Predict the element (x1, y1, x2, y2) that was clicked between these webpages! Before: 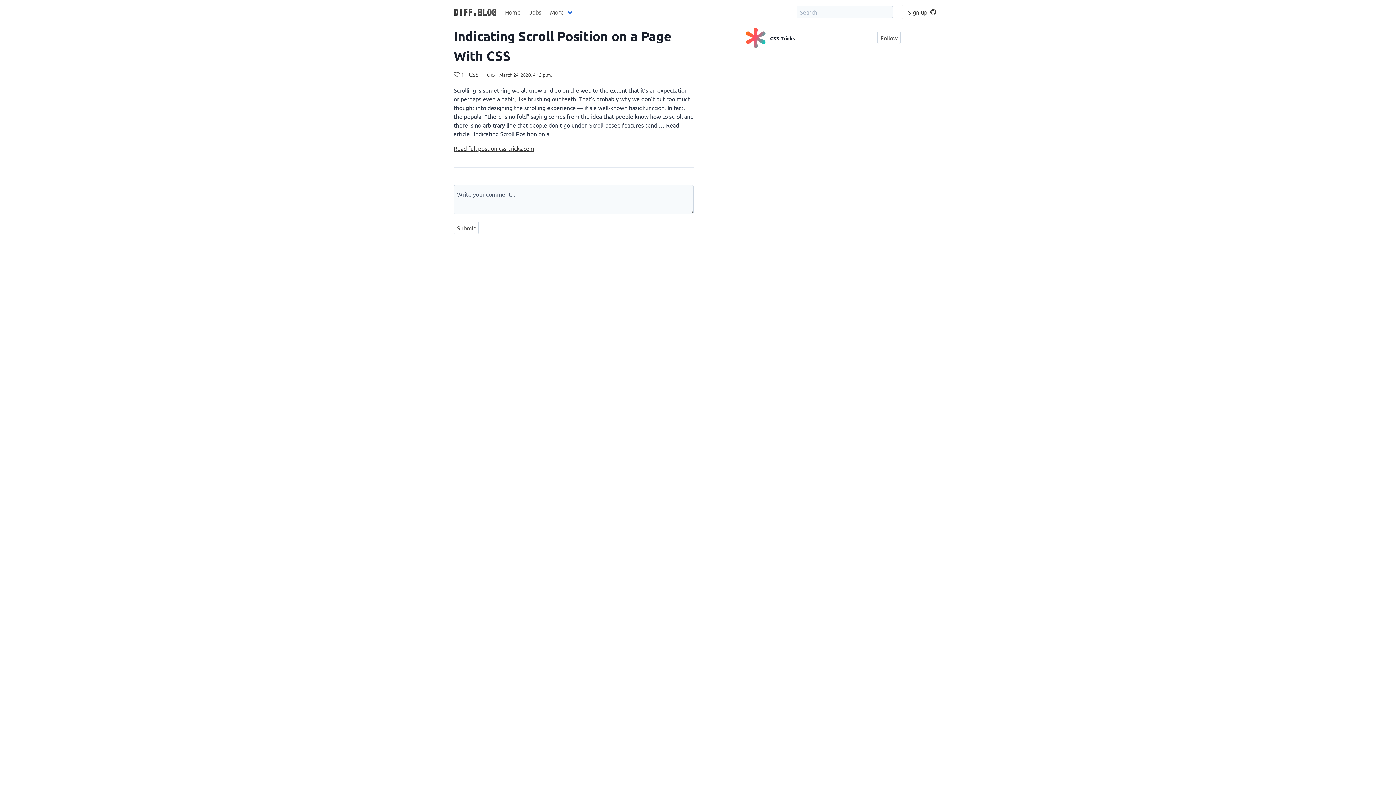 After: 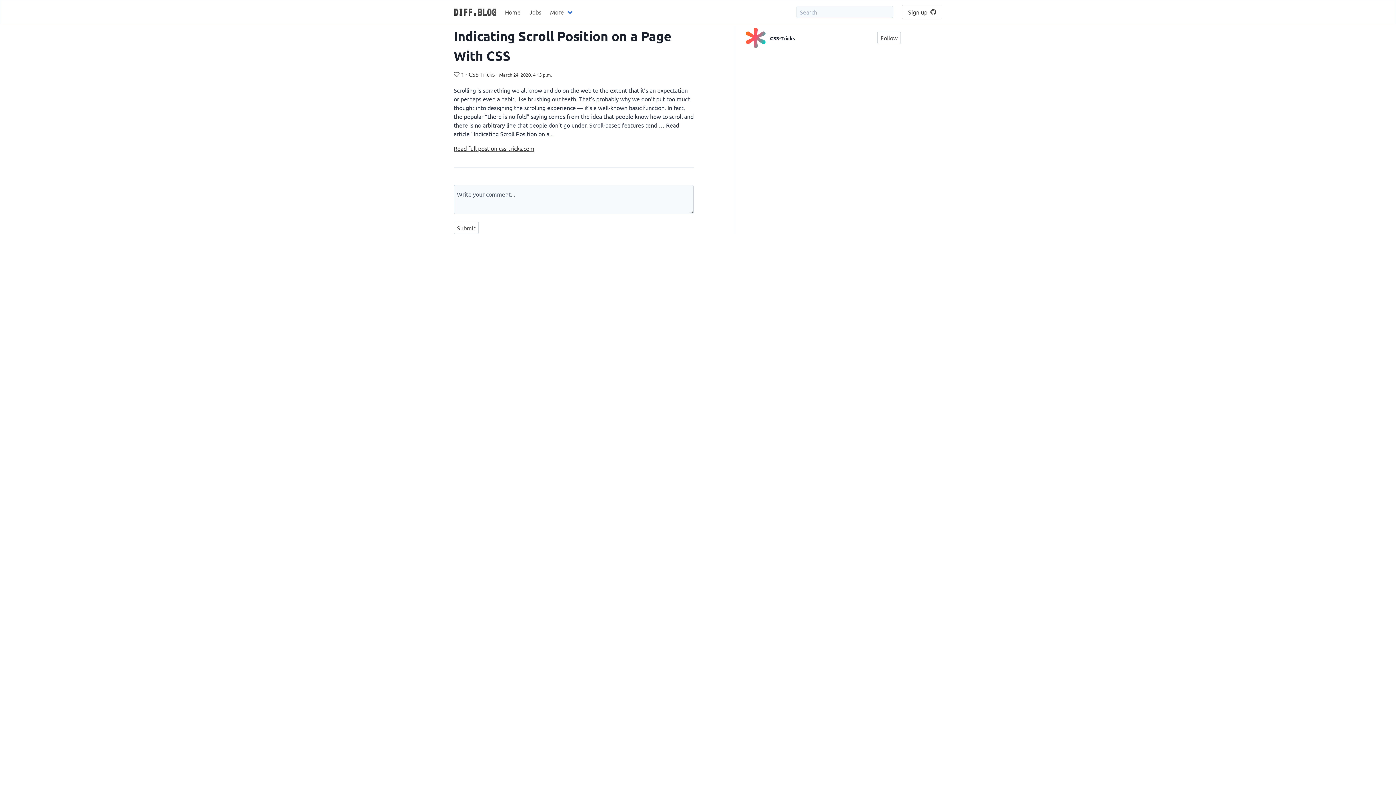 Action: label: March 24, 2020, 4:15 p.m. bbox: (499, 70, 552, 77)